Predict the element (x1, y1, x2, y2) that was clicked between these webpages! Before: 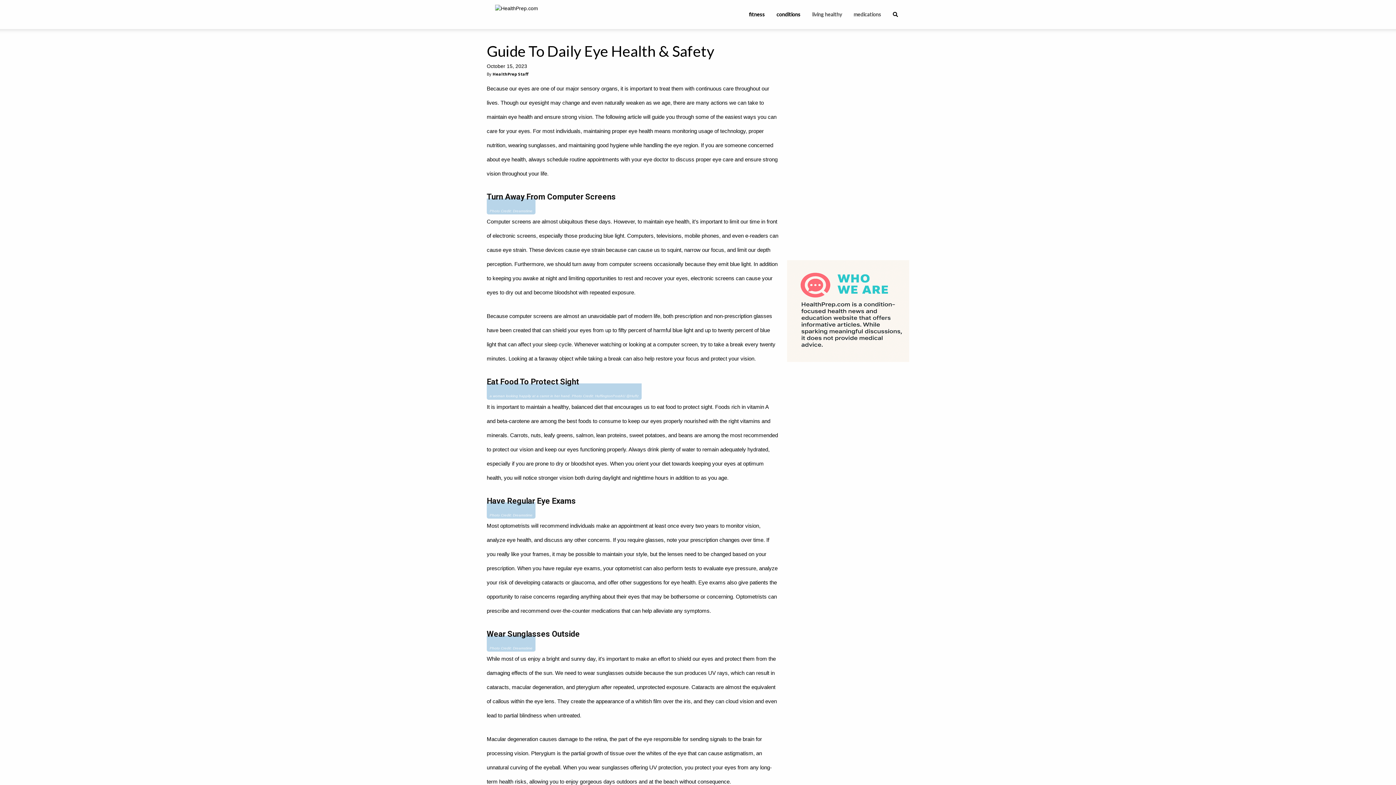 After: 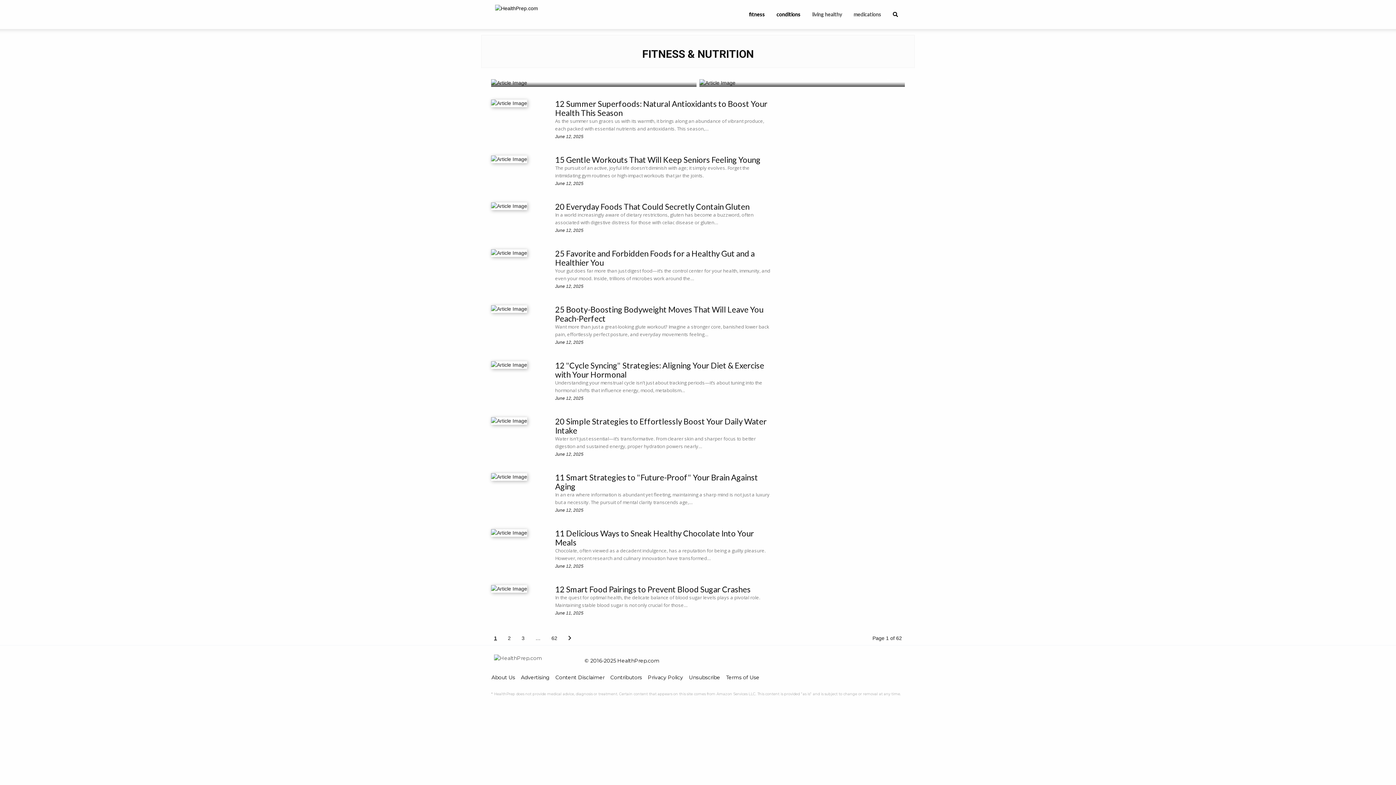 Action: label: fitness bbox: (743, 0, 770, 29)